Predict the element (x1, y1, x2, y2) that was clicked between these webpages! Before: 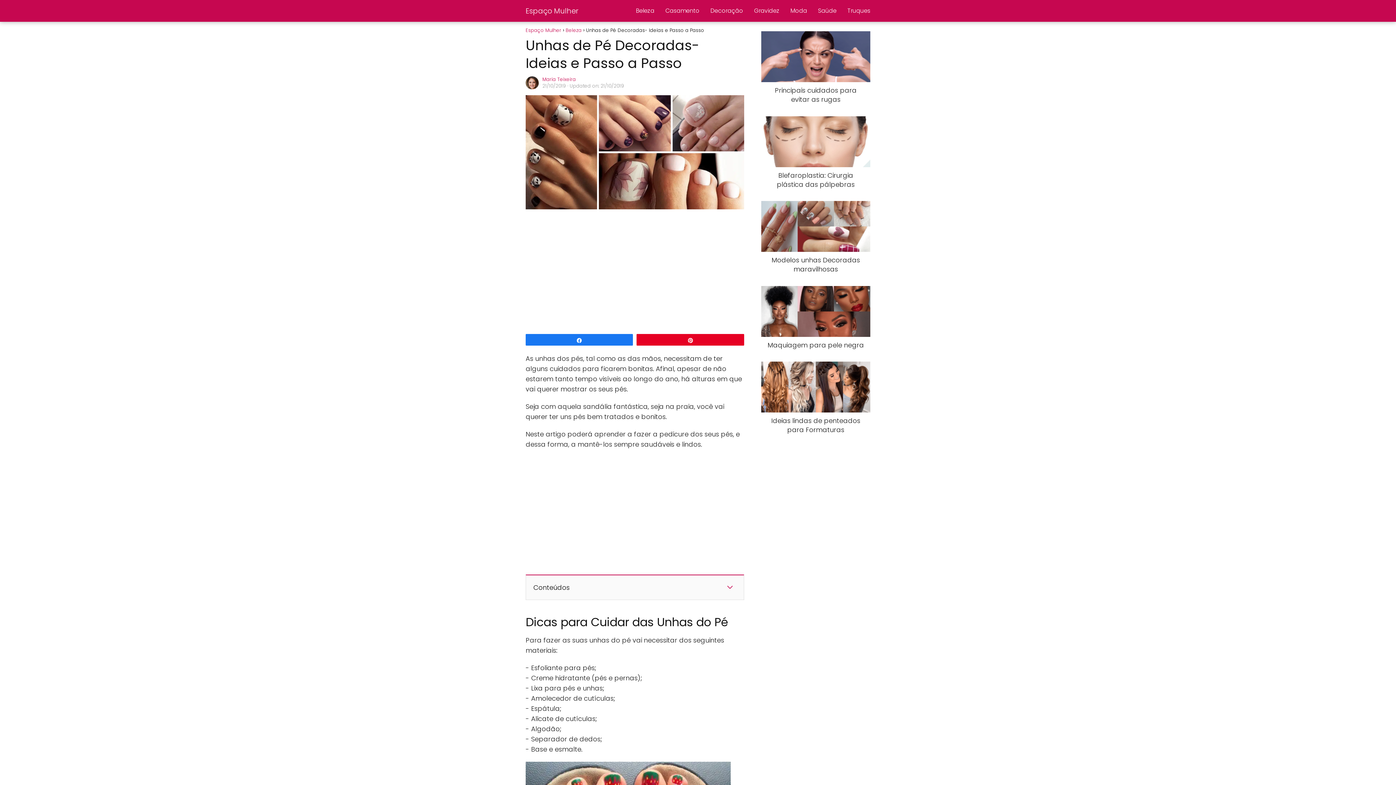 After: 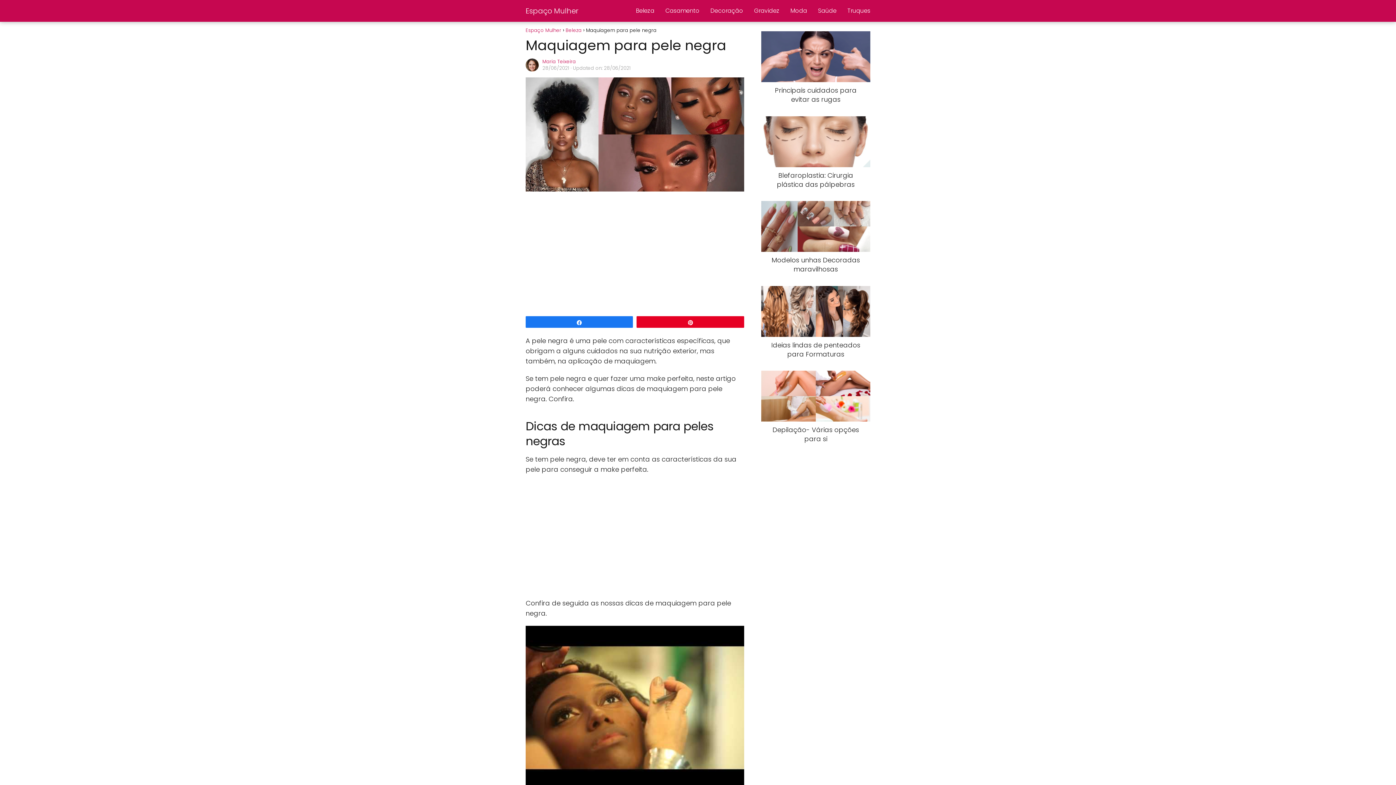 Action: bbox: (761, 286, 870, 349) label: Maquiagem para pele negra